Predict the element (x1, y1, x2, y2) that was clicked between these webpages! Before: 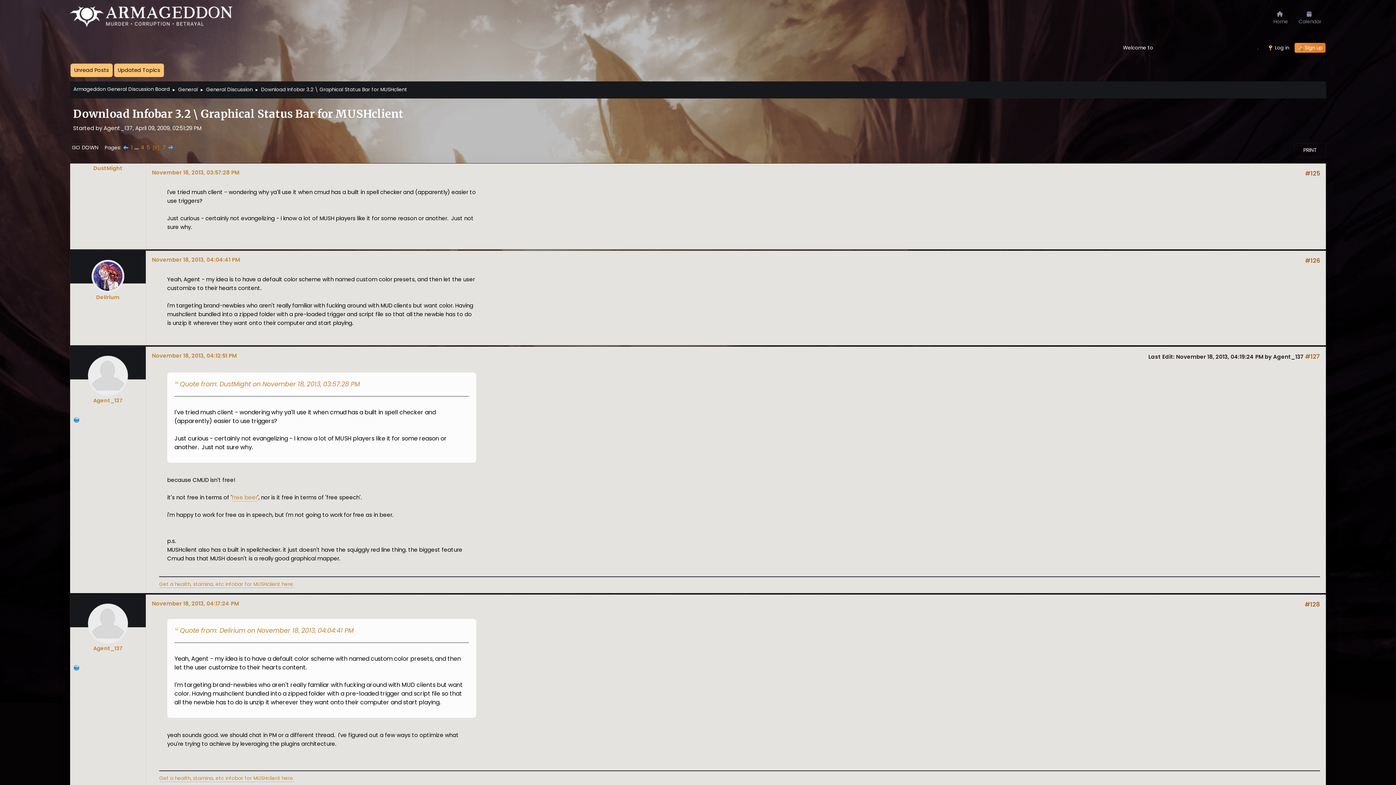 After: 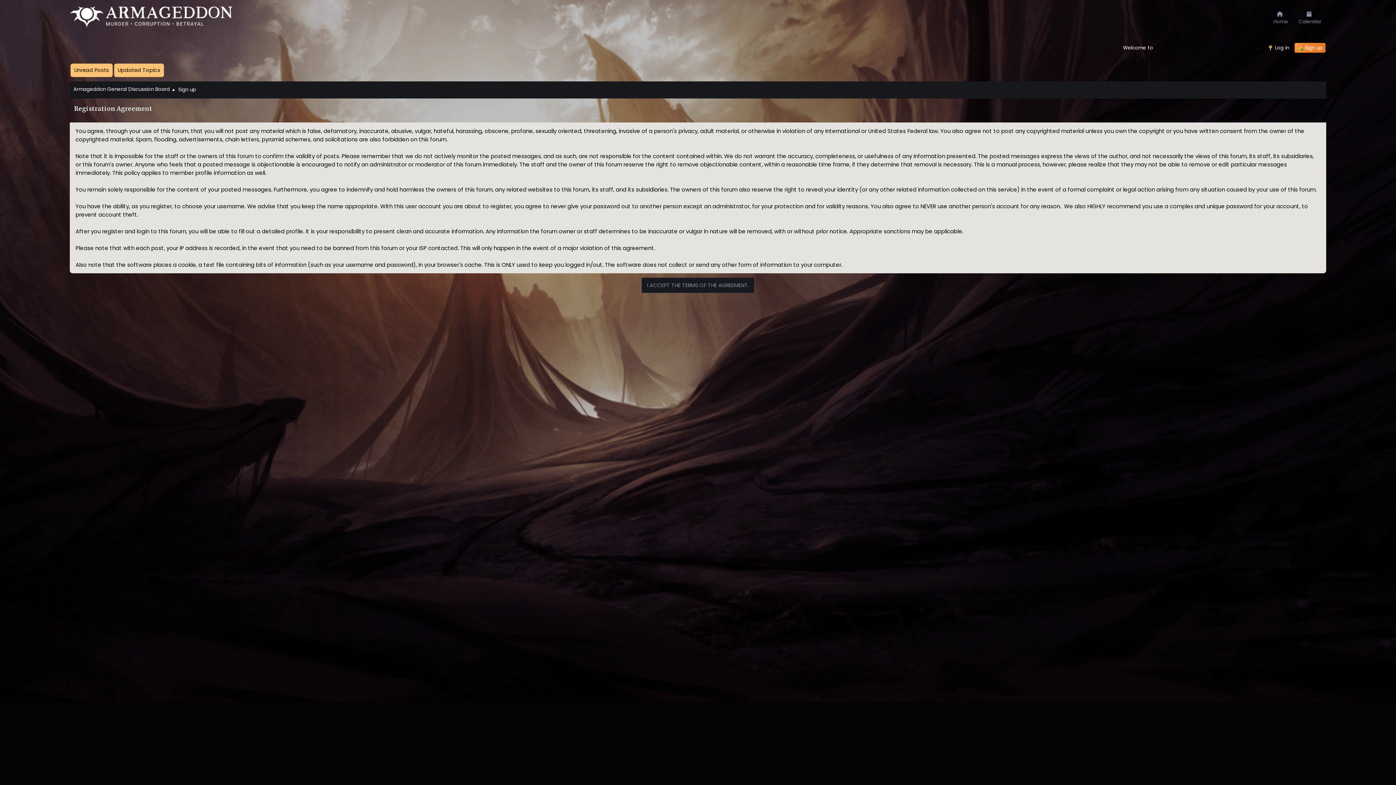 Action: label:  Sign up bbox: (1294, 42, 1325, 52)